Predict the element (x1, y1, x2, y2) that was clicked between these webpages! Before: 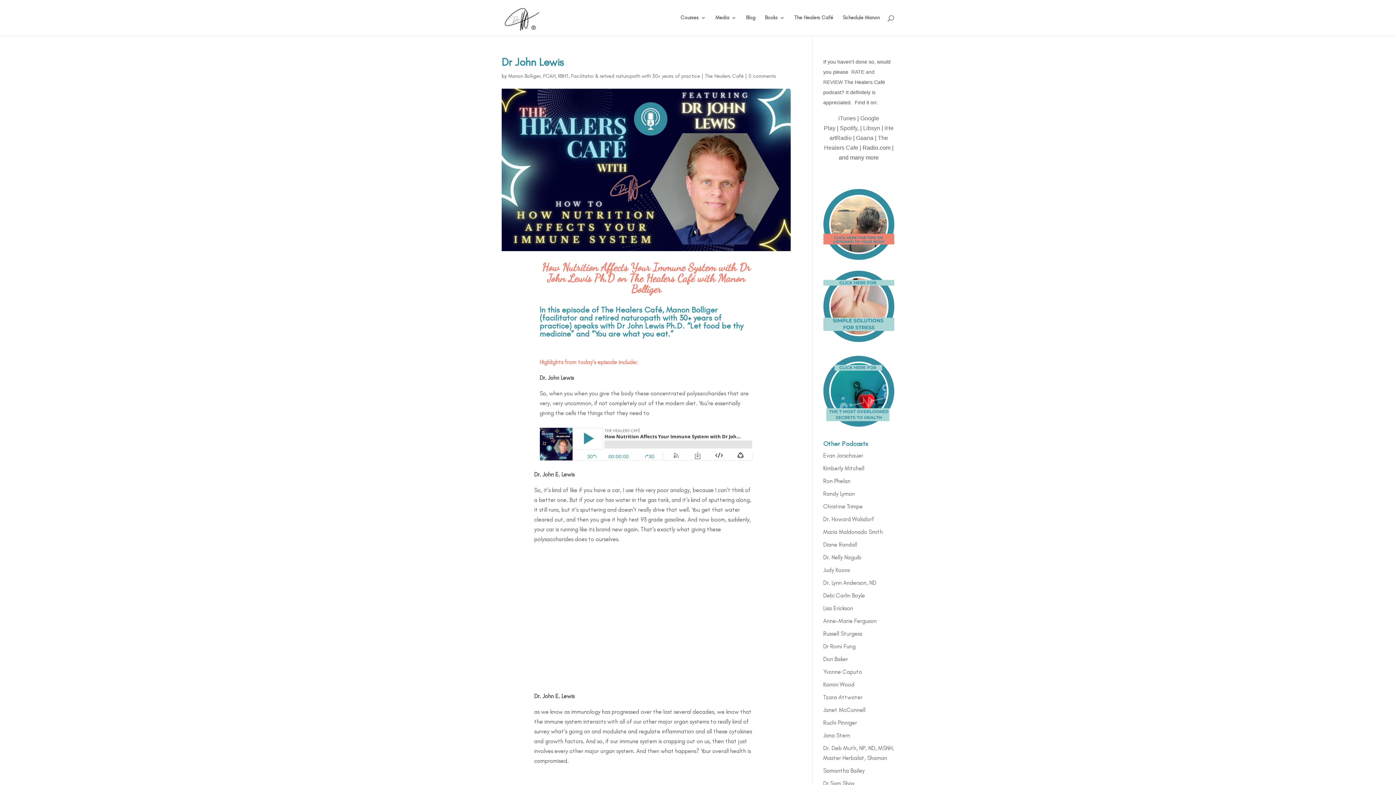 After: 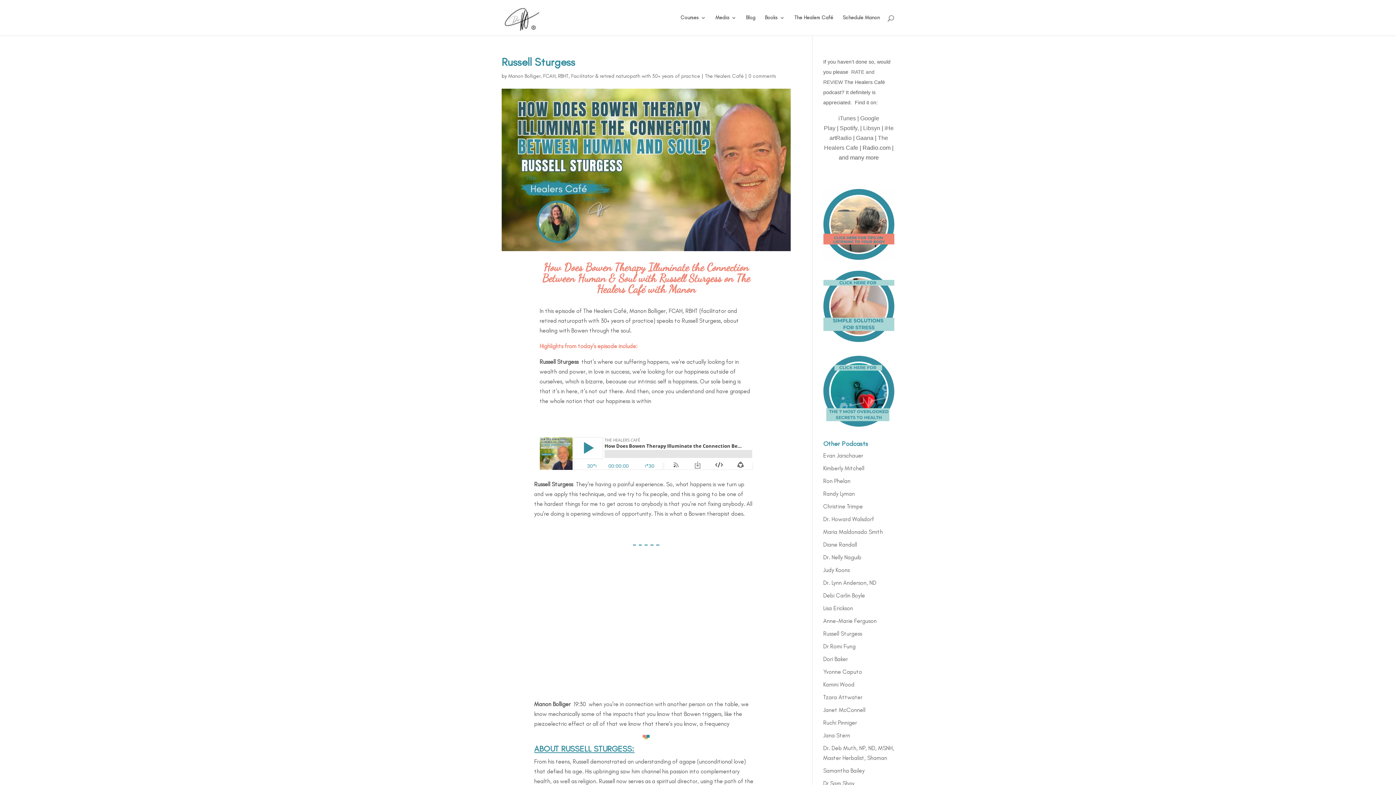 Action: label: Russell Sturgess bbox: (823, 630, 862, 637)